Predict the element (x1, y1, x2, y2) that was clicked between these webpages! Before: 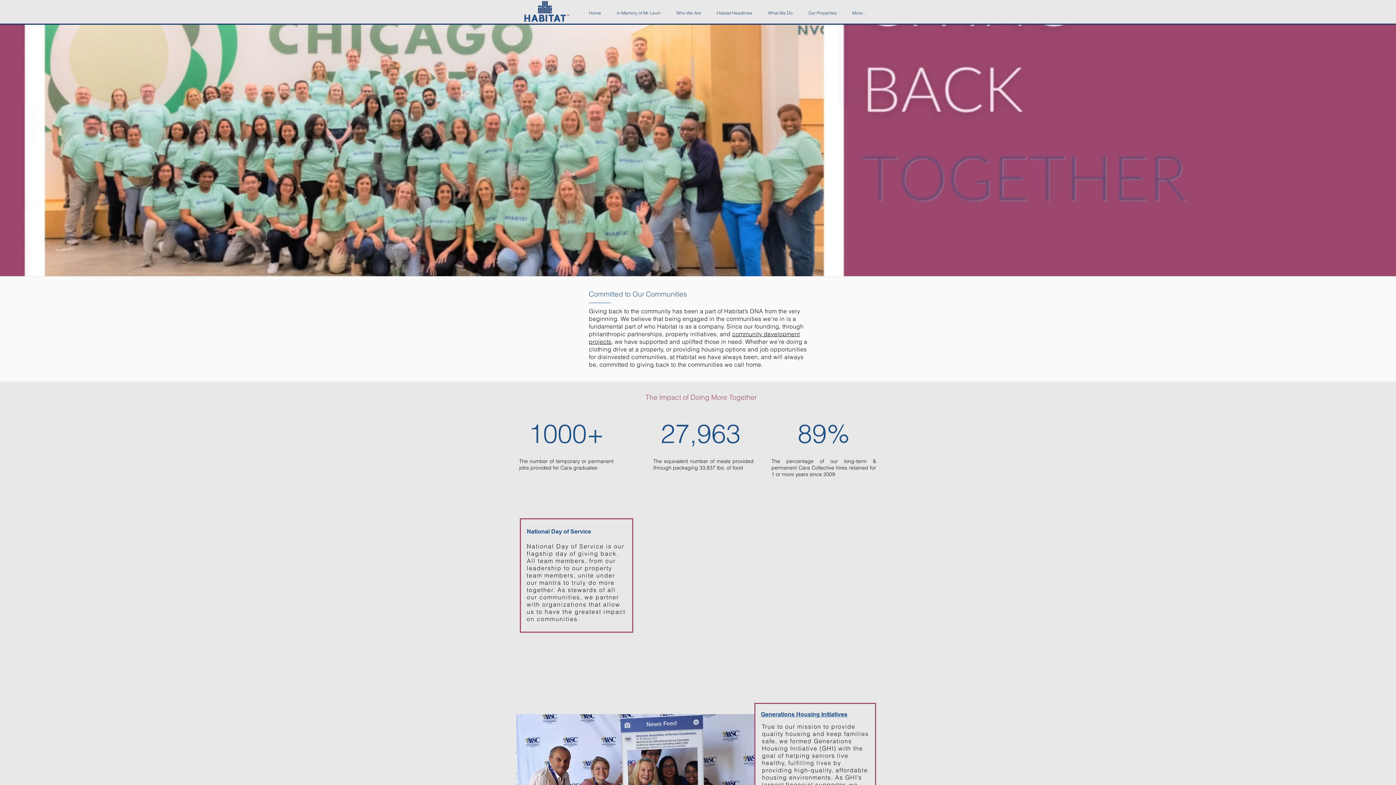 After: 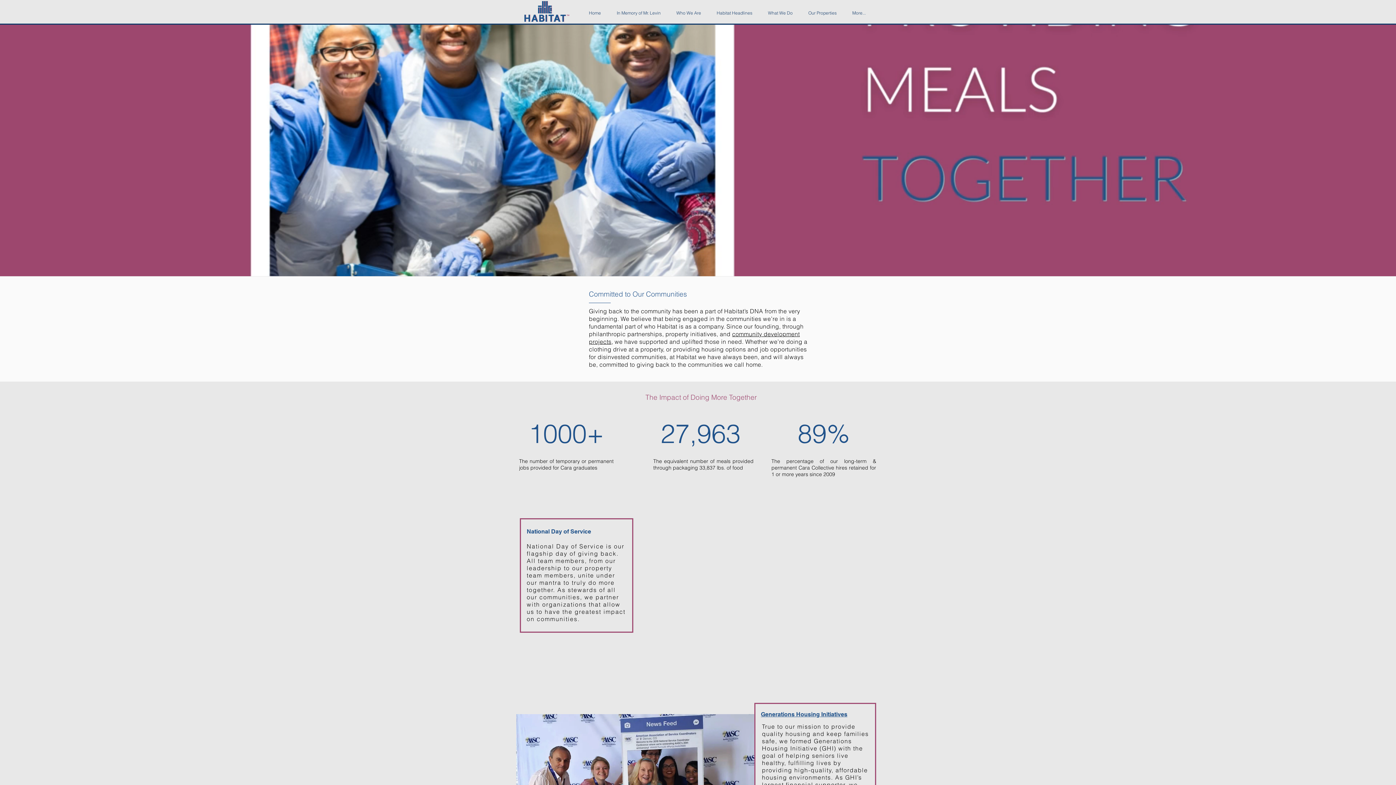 Action: bbox: (760, 2, 800, 17) label: What We Do